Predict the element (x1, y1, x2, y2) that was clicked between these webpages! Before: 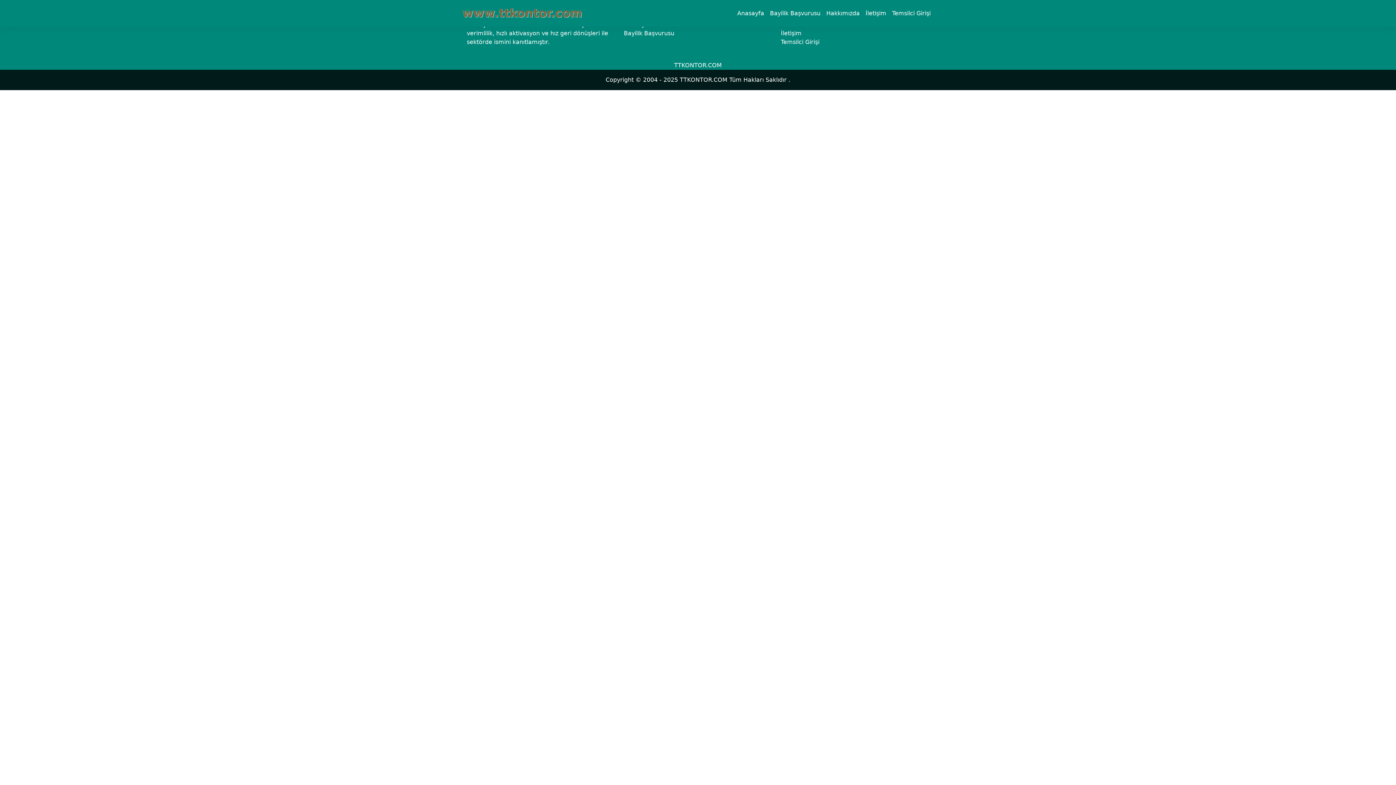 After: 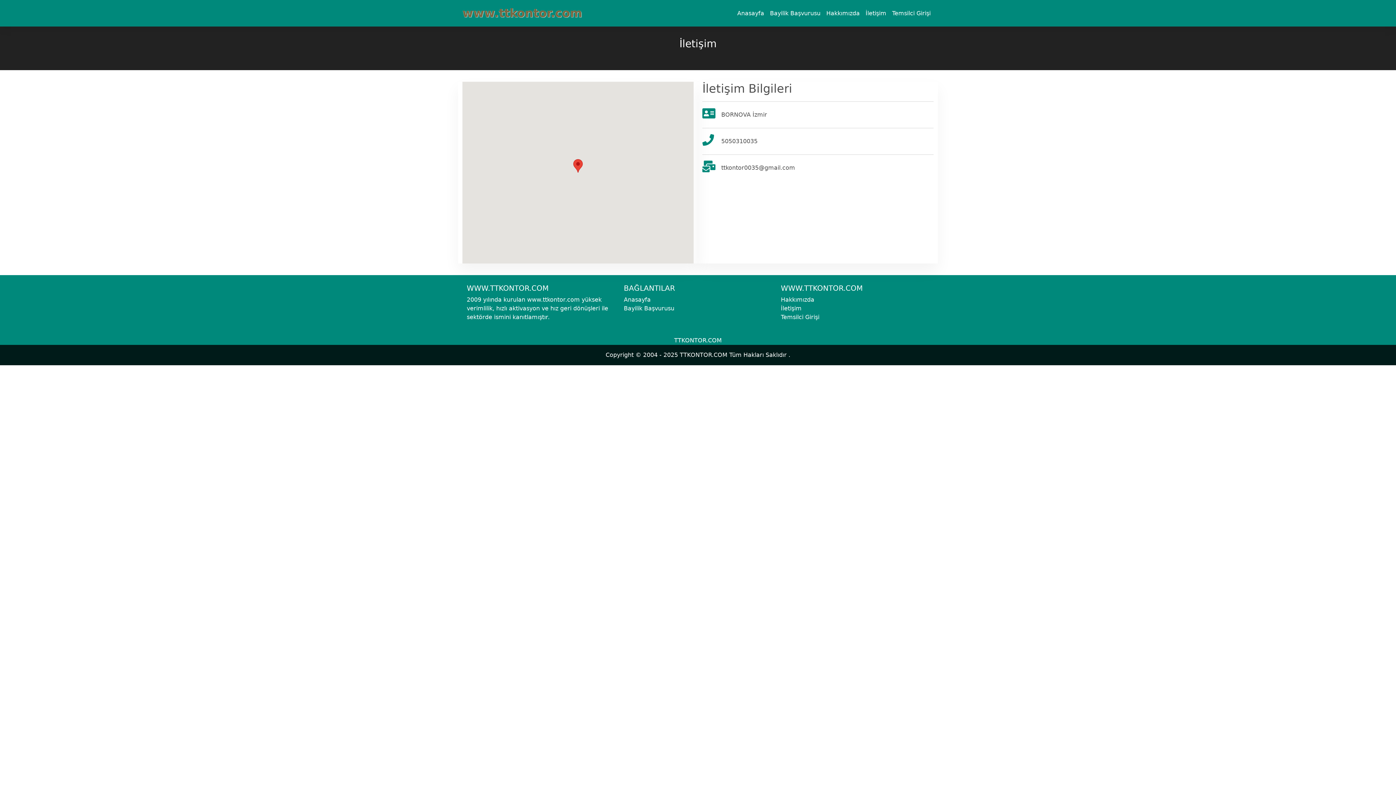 Action: label: İletişim bbox: (781, 29, 801, 36)